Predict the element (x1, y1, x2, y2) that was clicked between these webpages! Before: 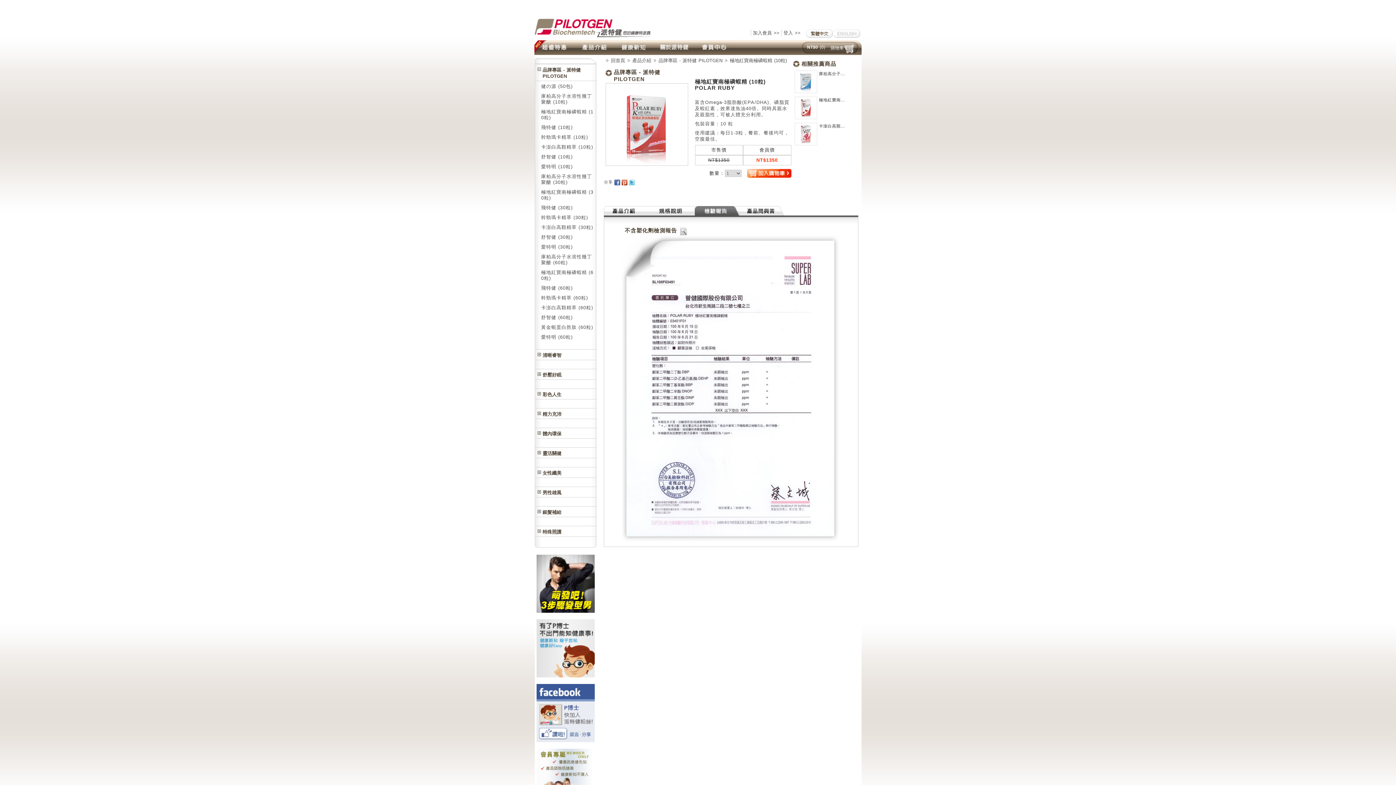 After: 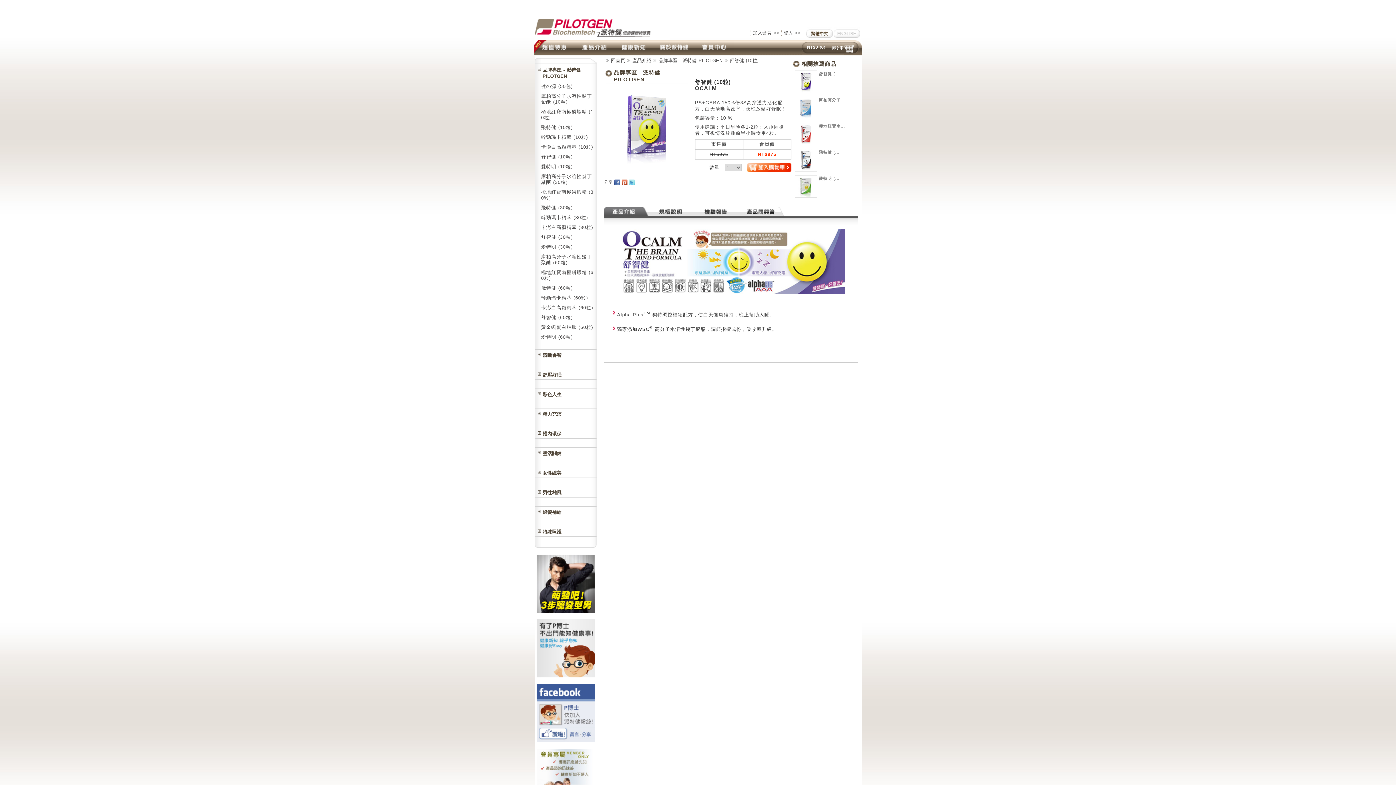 Action: bbox: (541, 154, 572, 159) label: 舒智健 (10粒)